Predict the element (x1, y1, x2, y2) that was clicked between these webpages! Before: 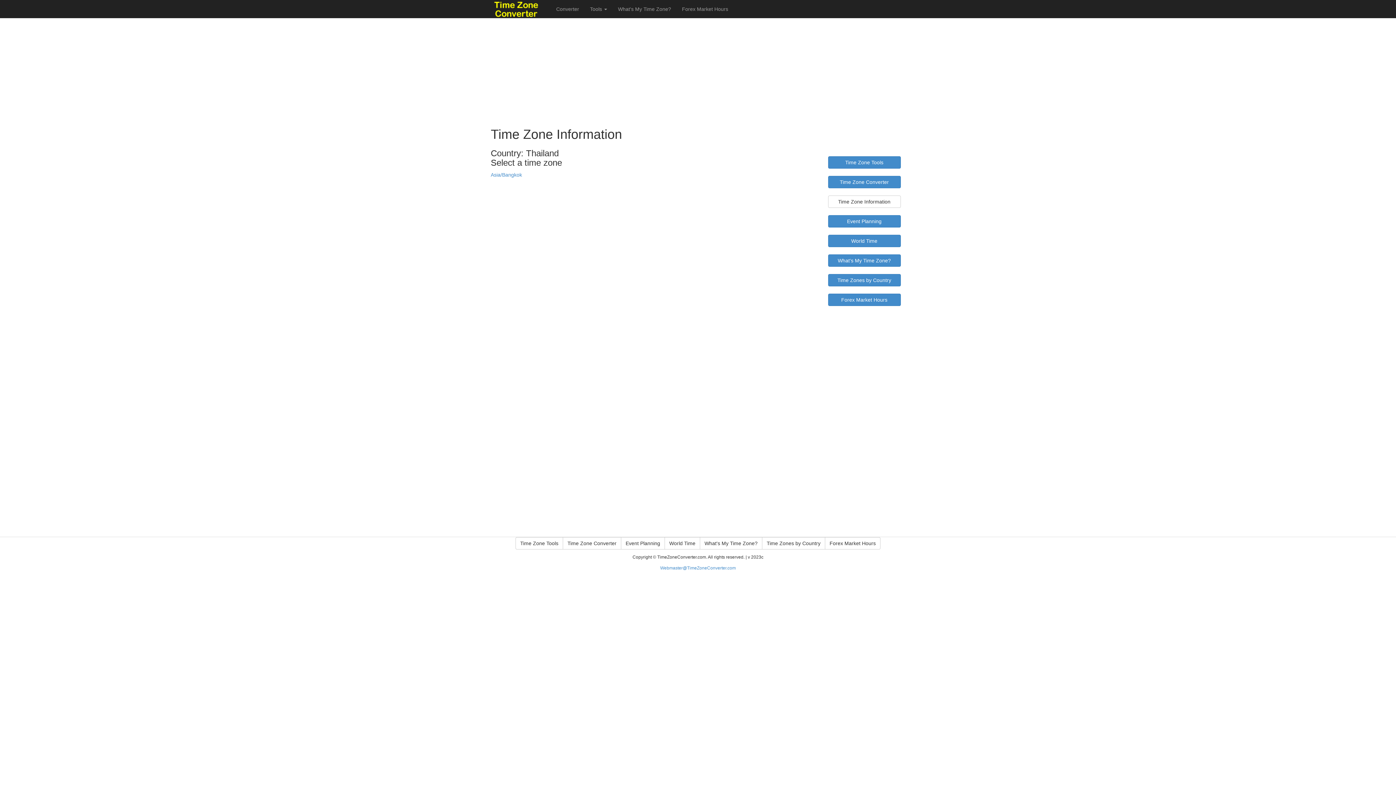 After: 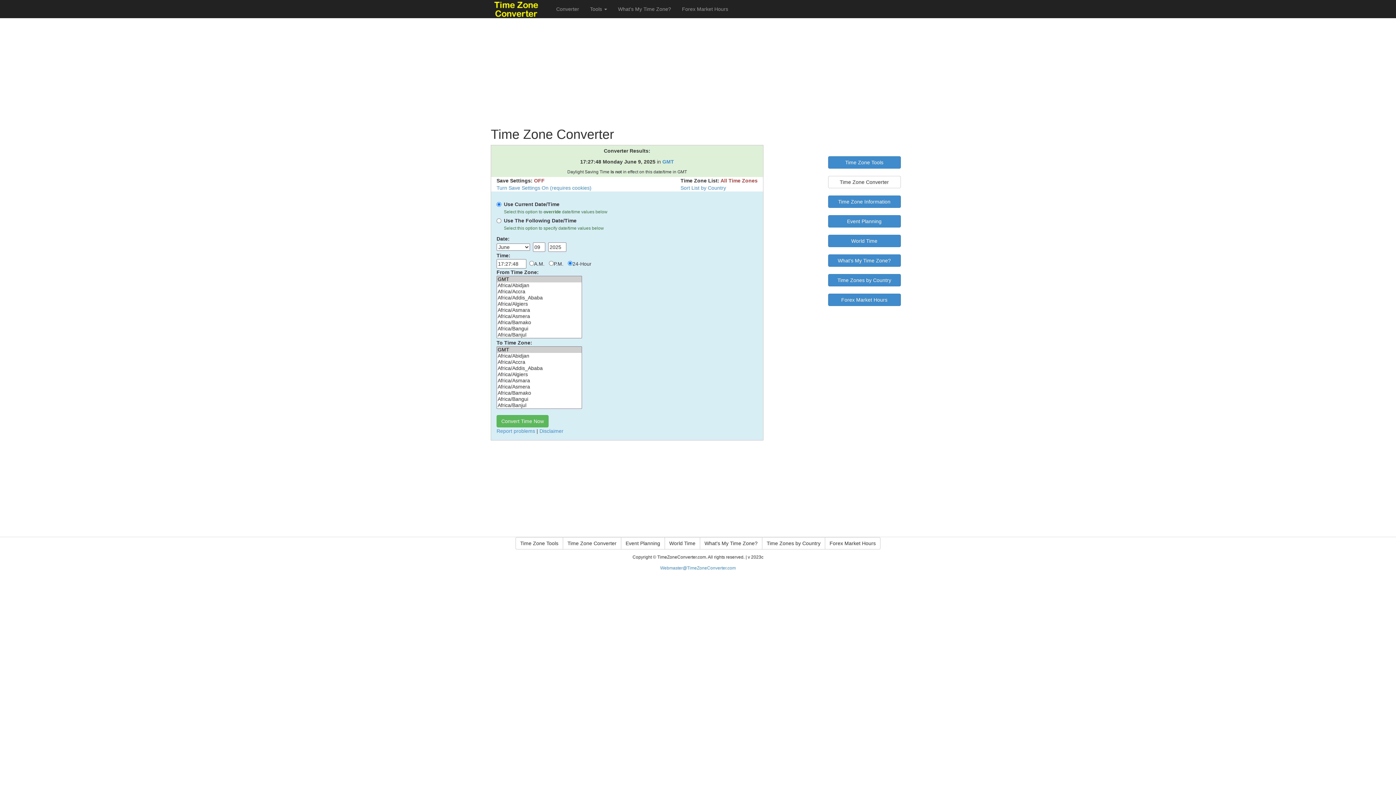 Action: bbox: (562, 537, 621, 549) label: Time Zone Converter